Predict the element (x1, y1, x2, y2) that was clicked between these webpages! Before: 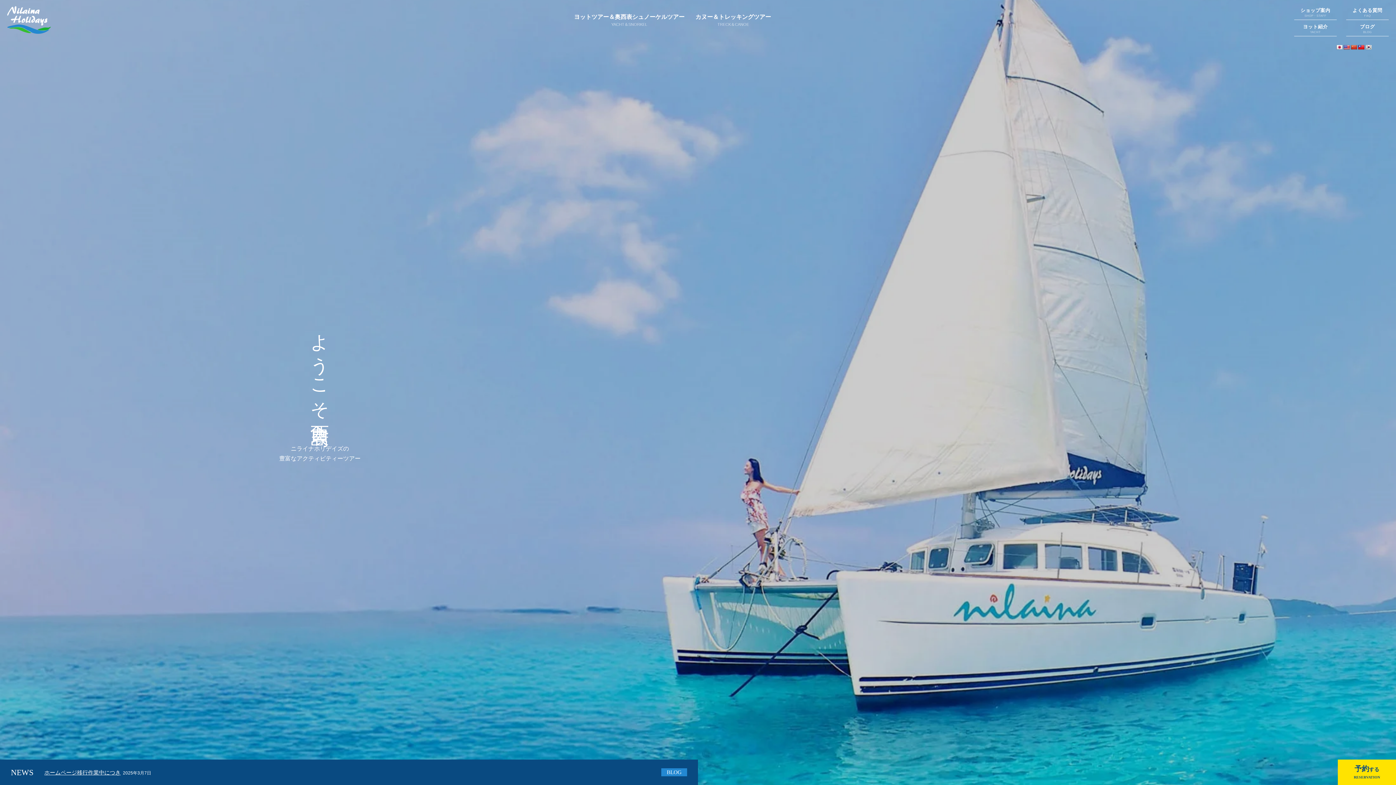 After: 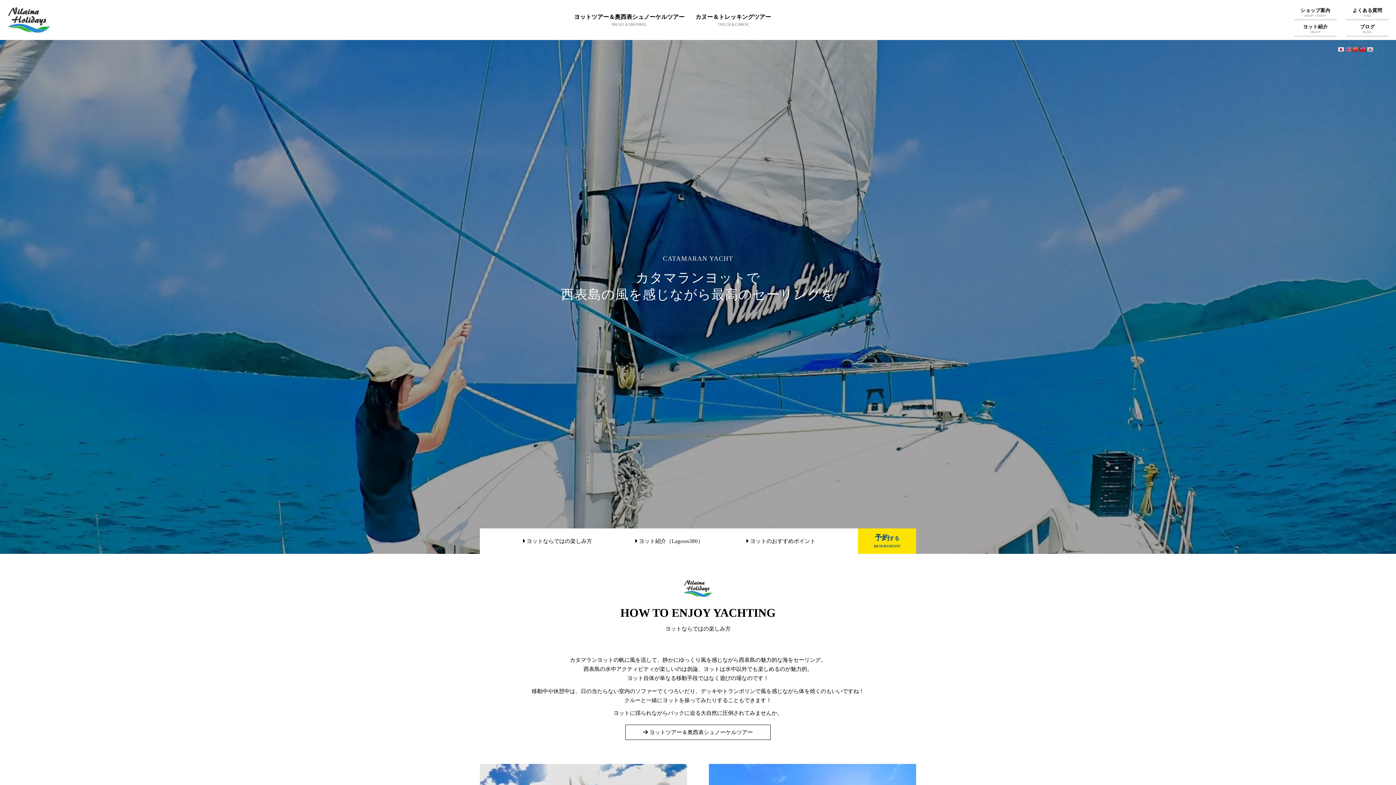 Action: bbox: (1294, 21, 1337, 36) label: ヨット紹介
YACHT